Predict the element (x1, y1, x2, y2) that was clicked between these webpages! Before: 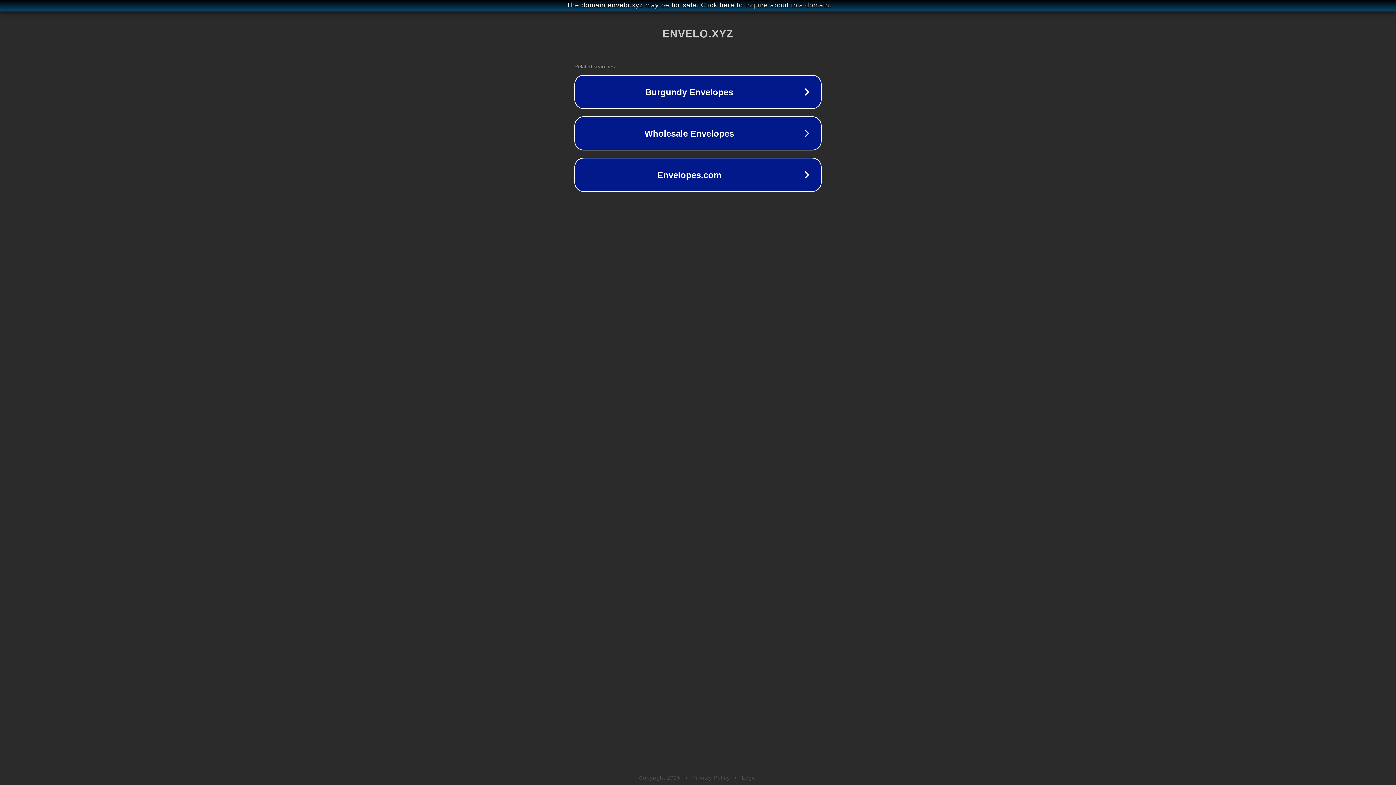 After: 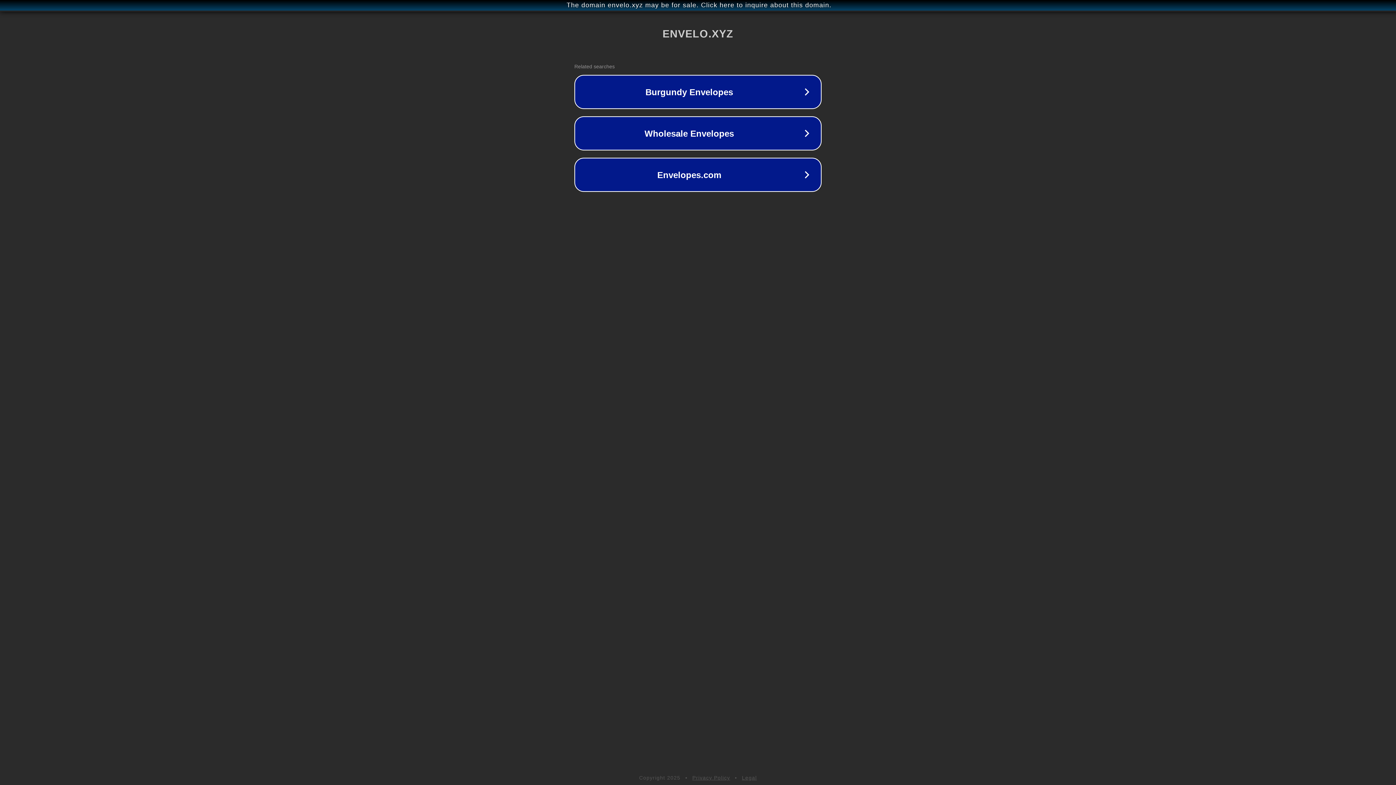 Action: label: Privacy Policy bbox: (692, 775, 730, 781)